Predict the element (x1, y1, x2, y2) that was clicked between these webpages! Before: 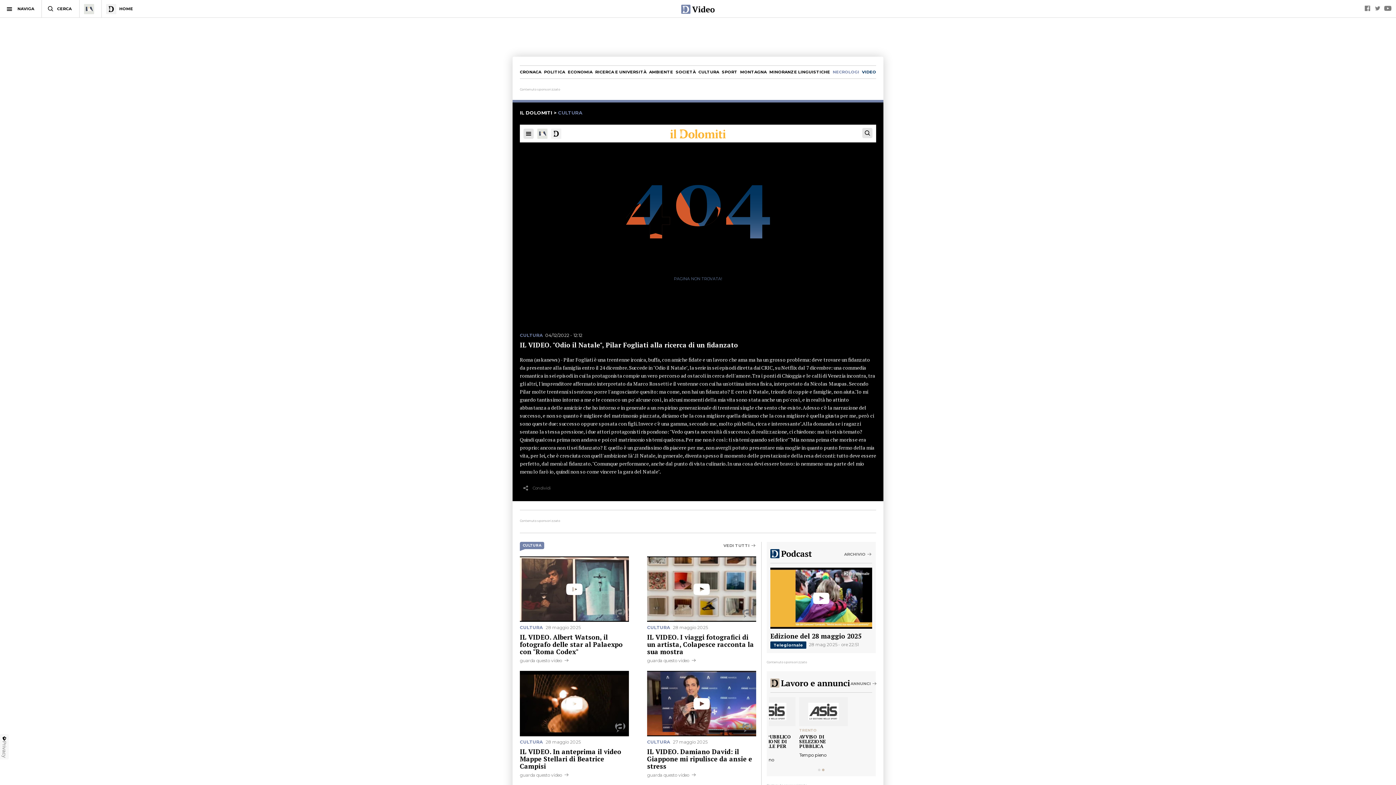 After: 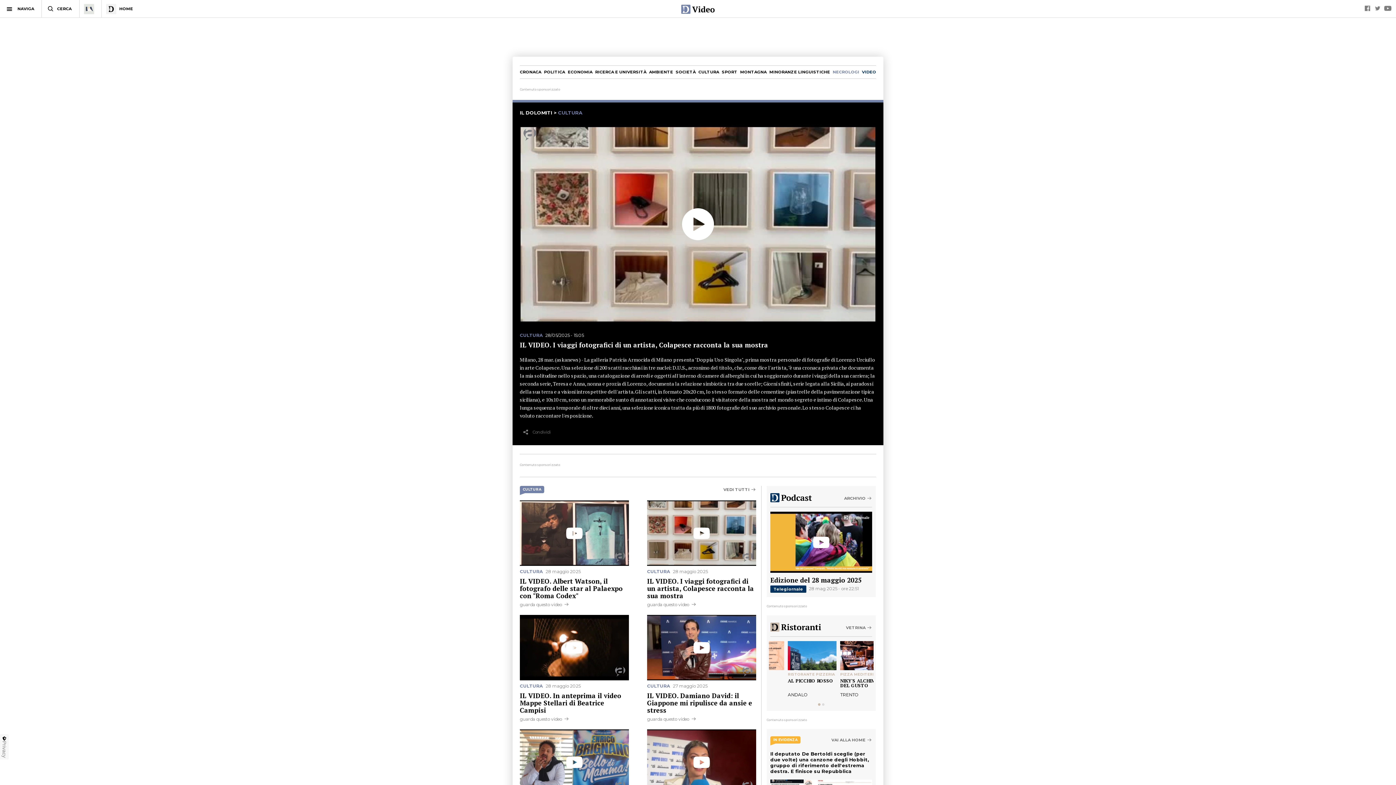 Action: bbox: (647, 556, 756, 622)